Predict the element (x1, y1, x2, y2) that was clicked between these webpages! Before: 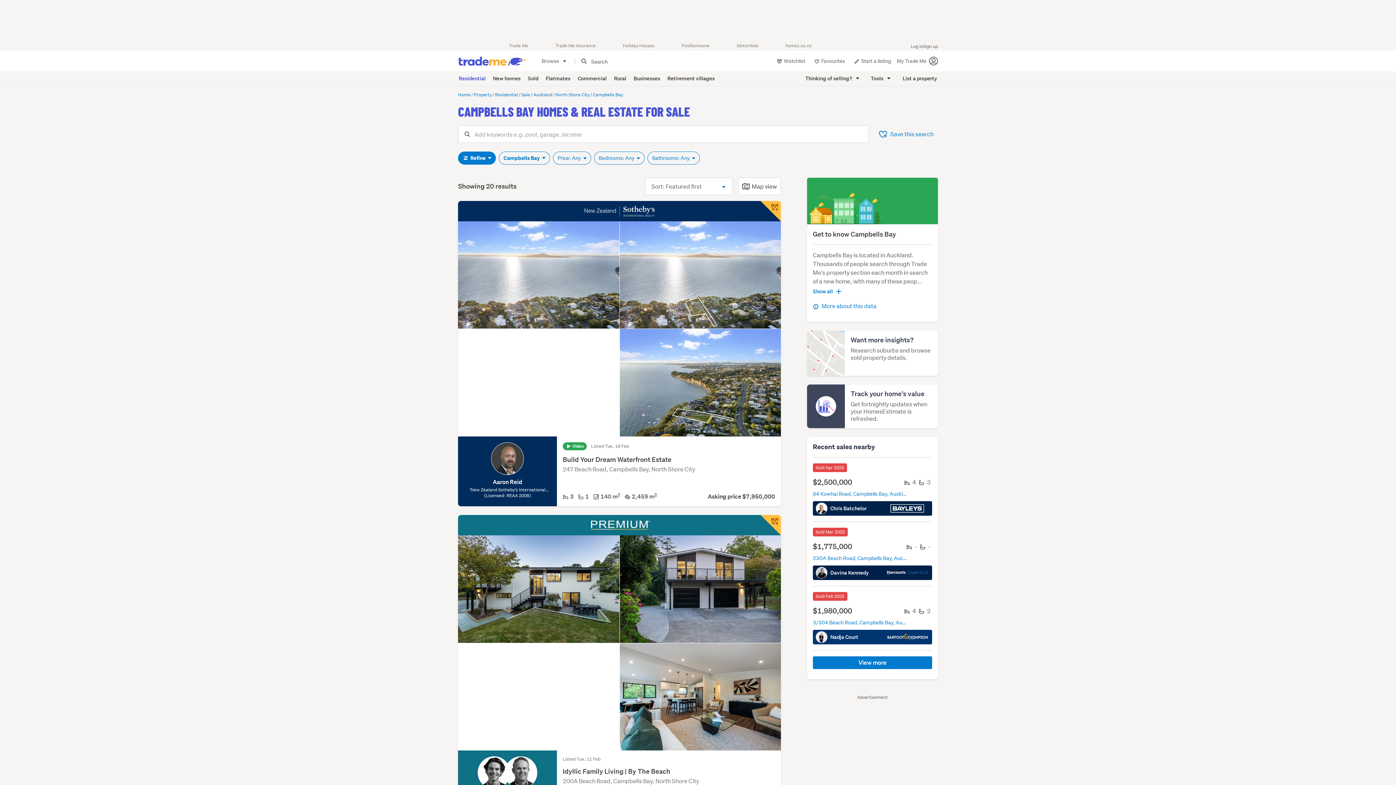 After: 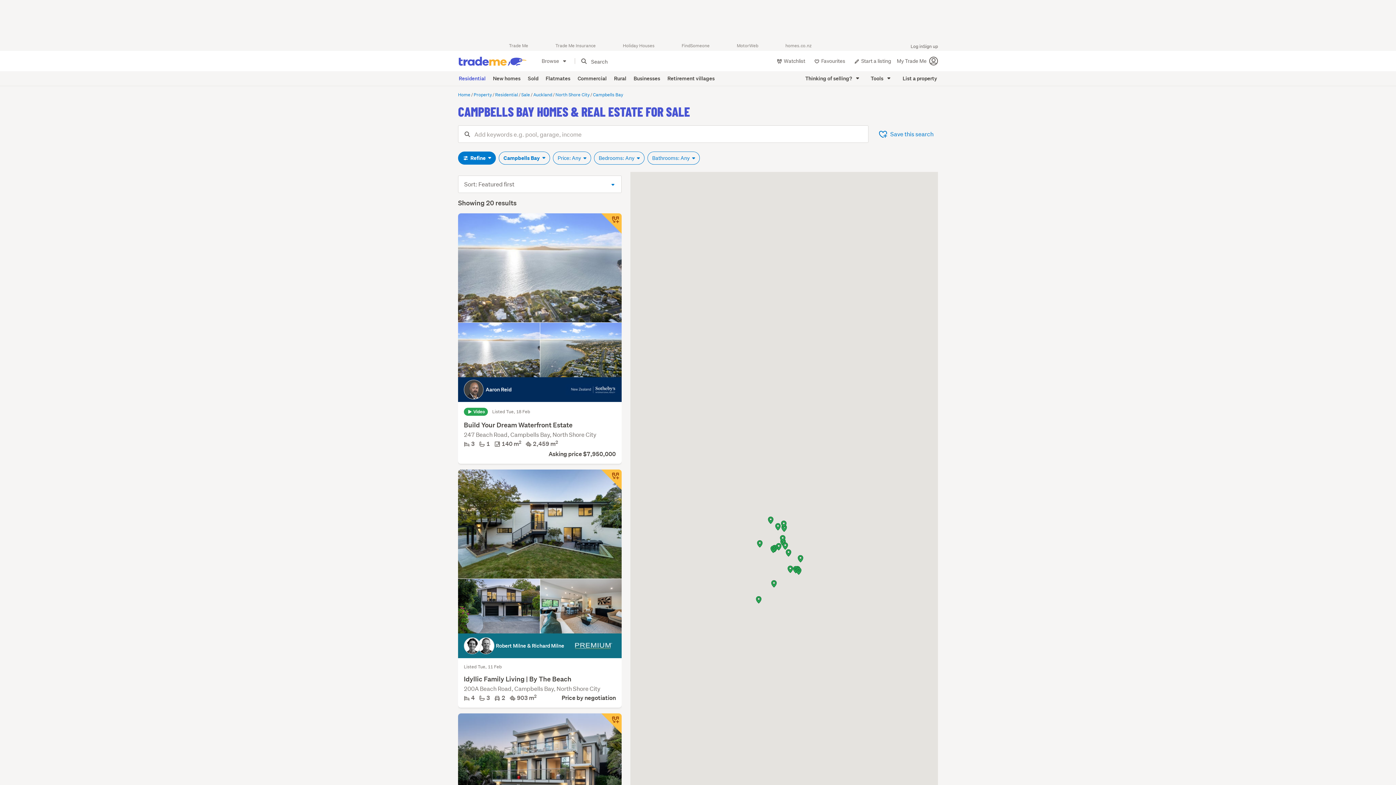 Action: bbox: (738, 177, 781, 195) label: Map view